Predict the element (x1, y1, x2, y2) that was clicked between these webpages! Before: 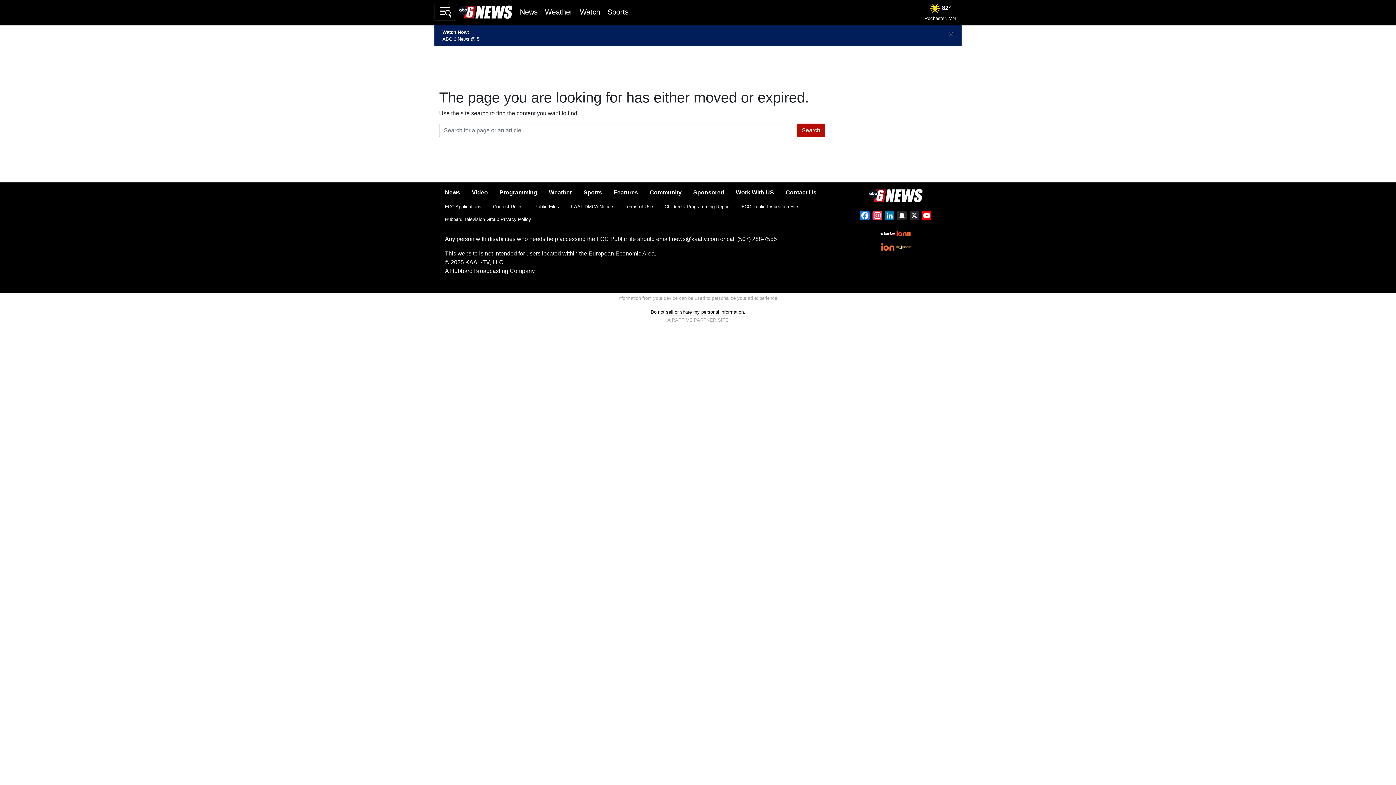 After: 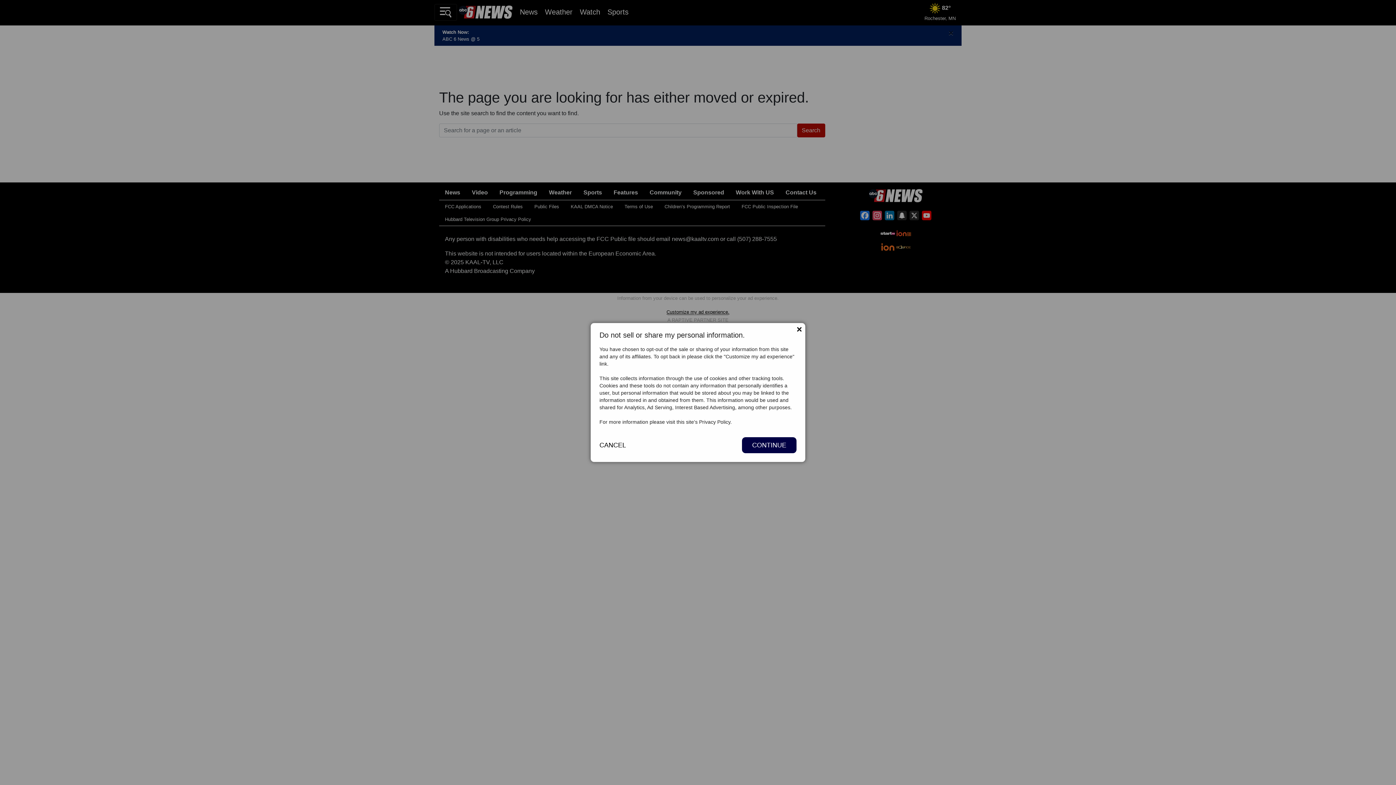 Action: label: Do not sell or share my personal information. bbox: (650, 309, 745, 314)